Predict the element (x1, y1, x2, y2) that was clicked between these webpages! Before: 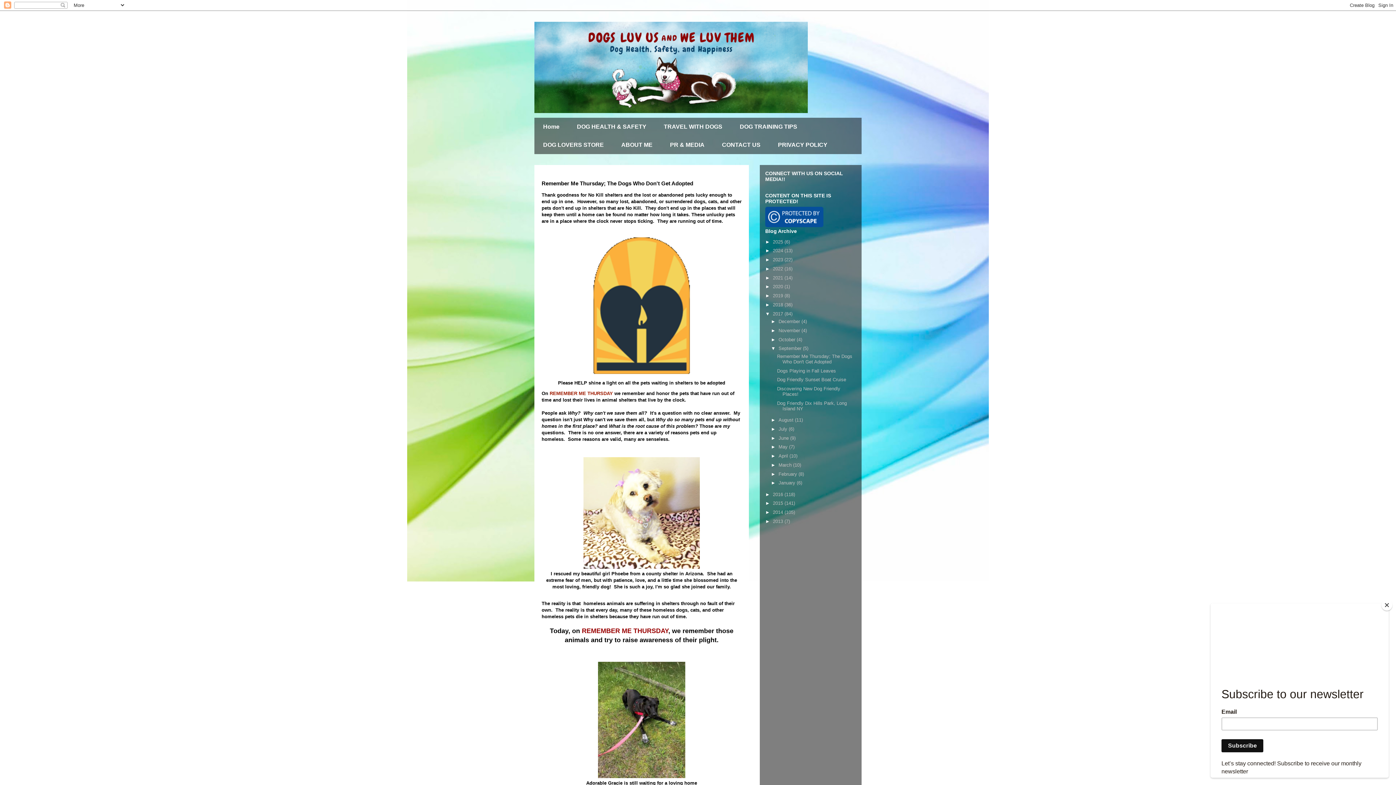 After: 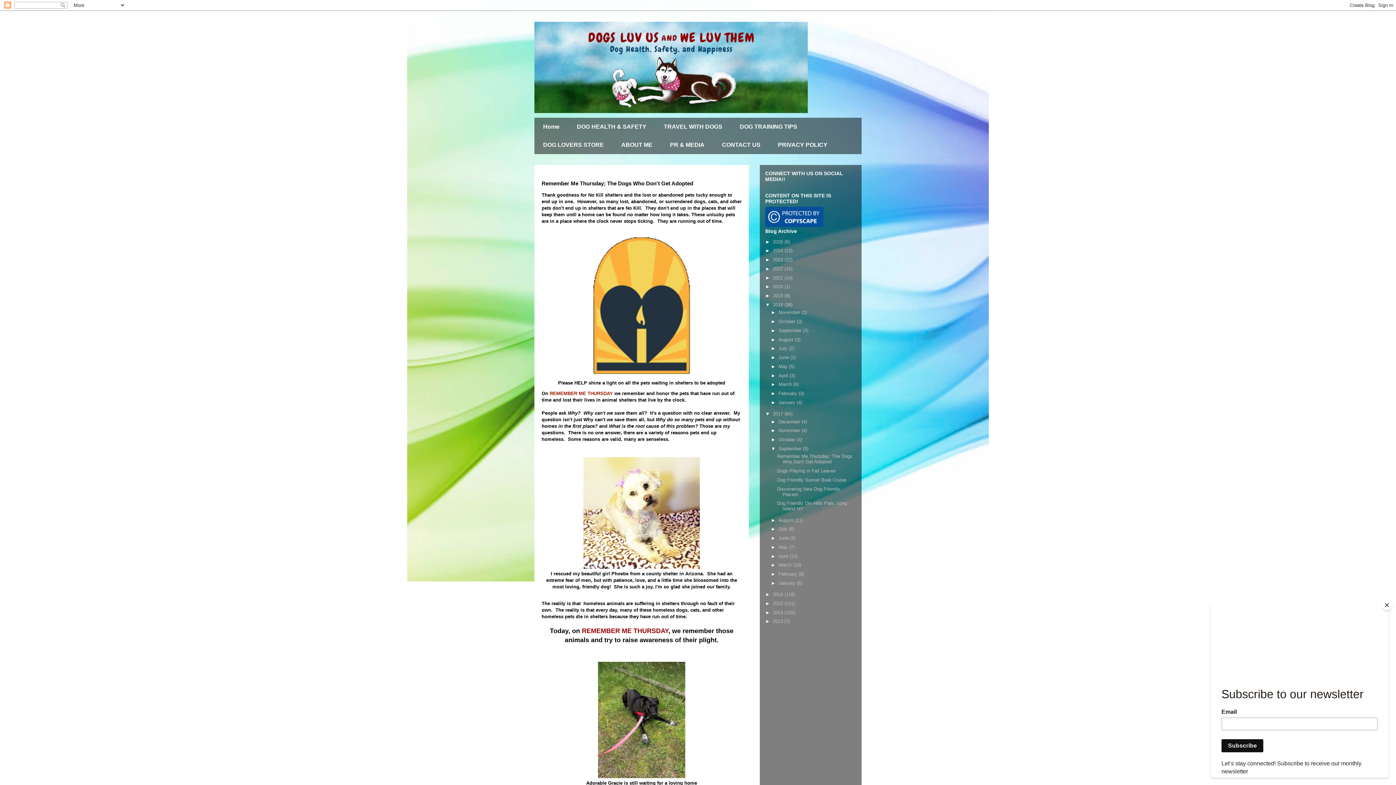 Action: bbox: (765, 302, 773, 307) label: ►  